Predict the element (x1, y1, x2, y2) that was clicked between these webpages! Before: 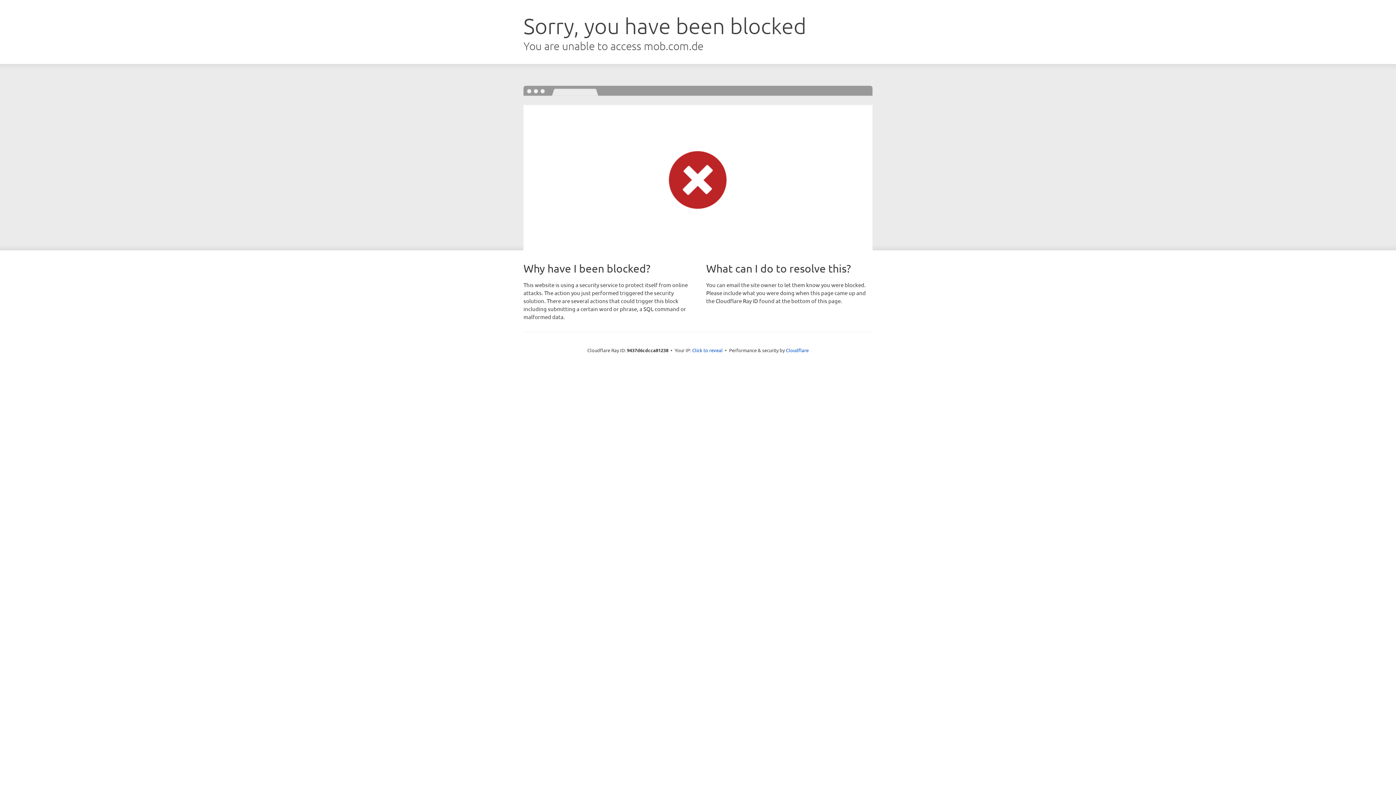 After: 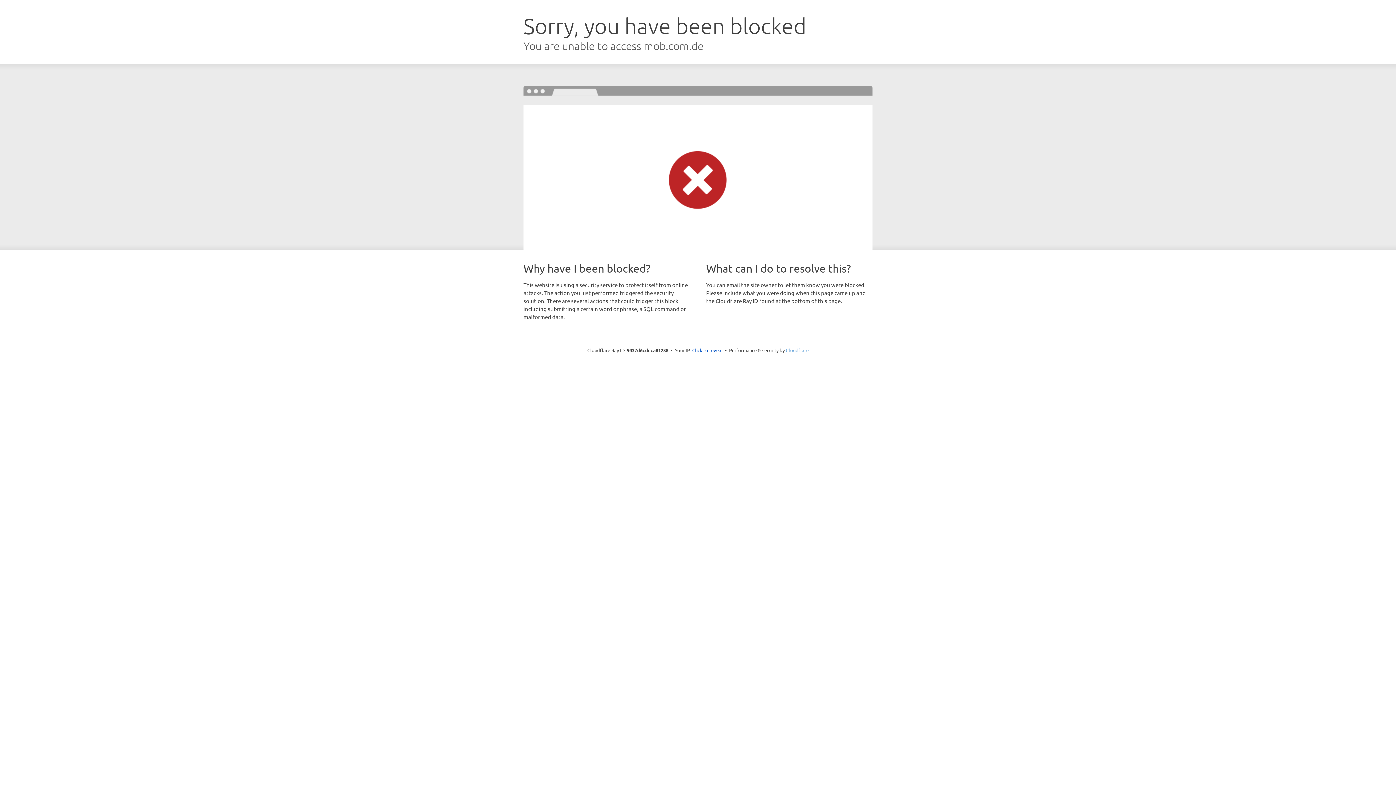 Action: label: Cloudflare bbox: (786, 347, 808, 353)